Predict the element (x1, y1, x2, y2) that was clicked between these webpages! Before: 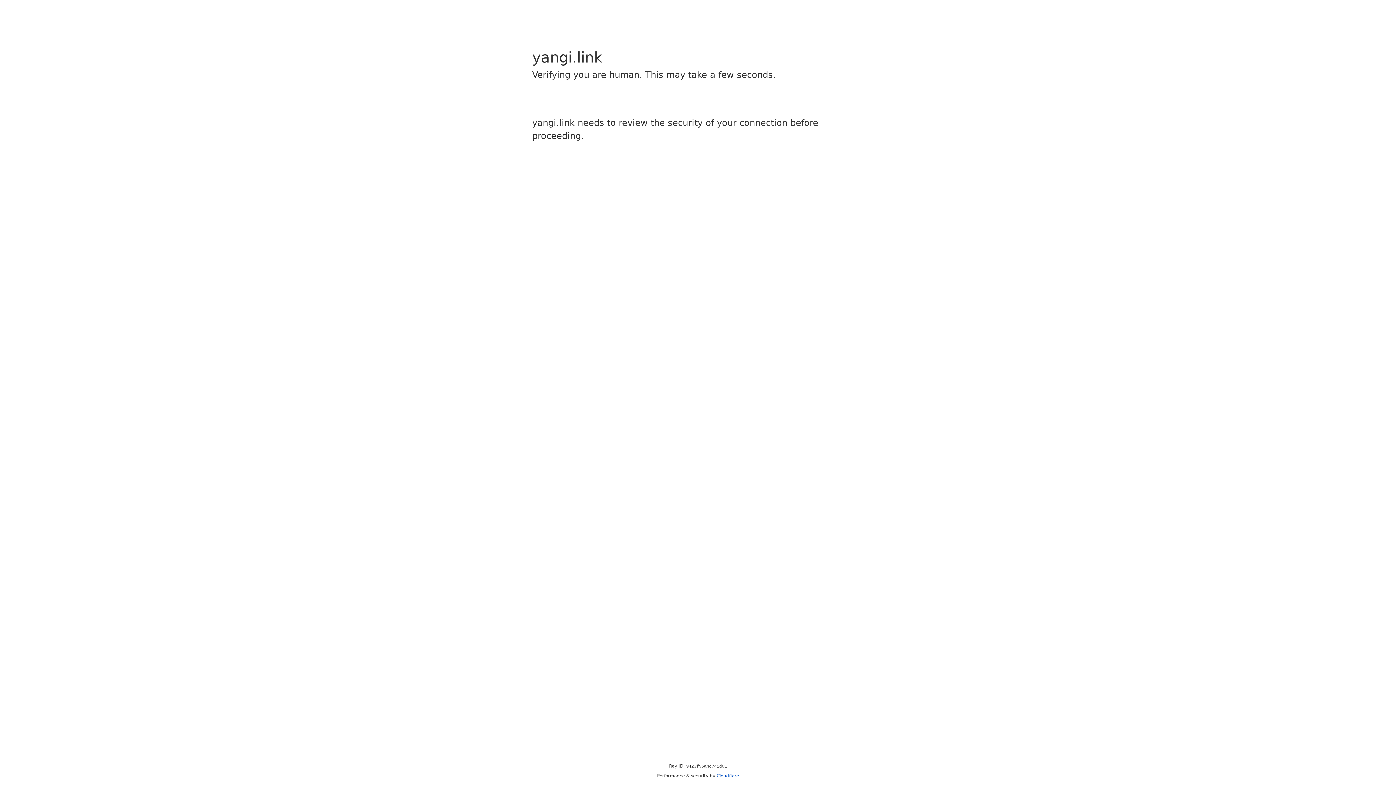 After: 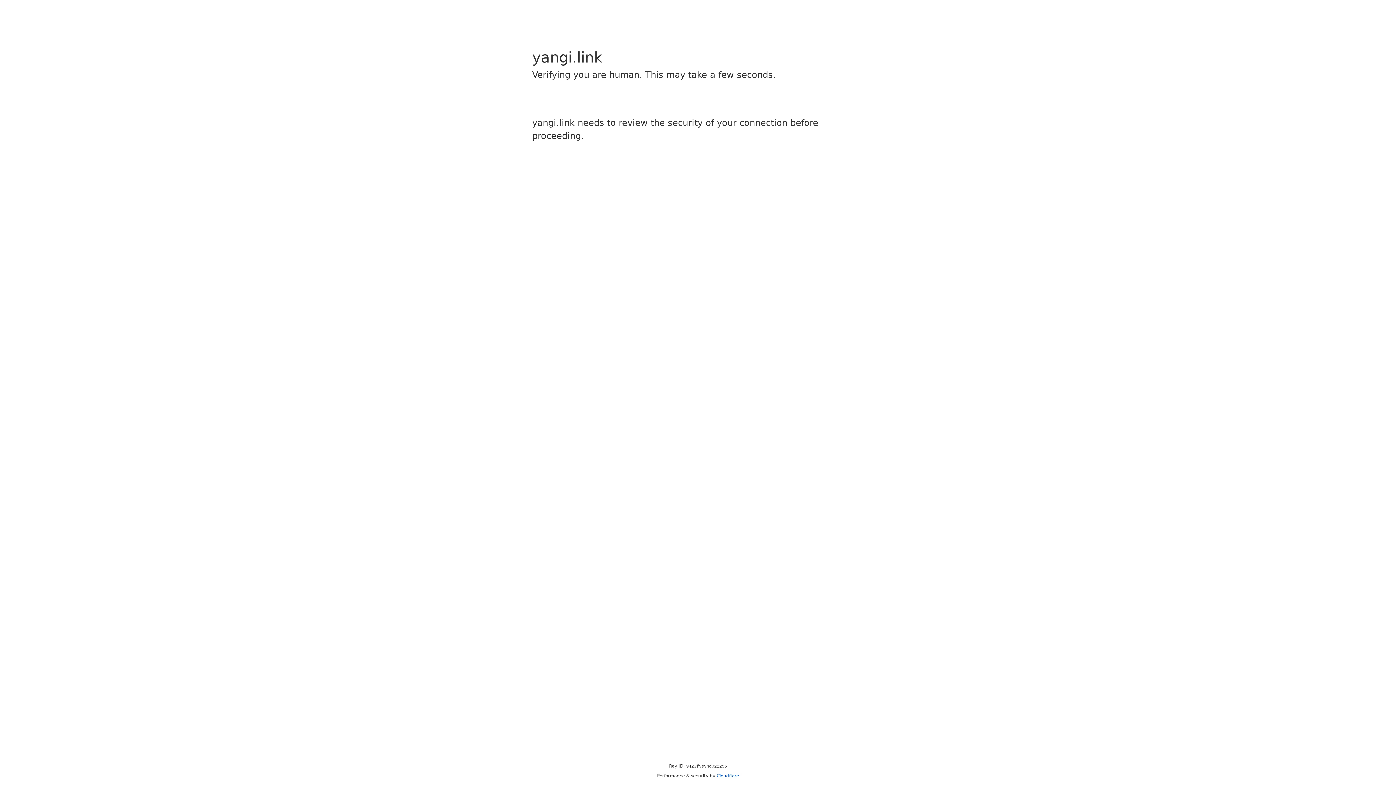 Action: bbox: (716, 773, 739, 778) label: Cloudflare